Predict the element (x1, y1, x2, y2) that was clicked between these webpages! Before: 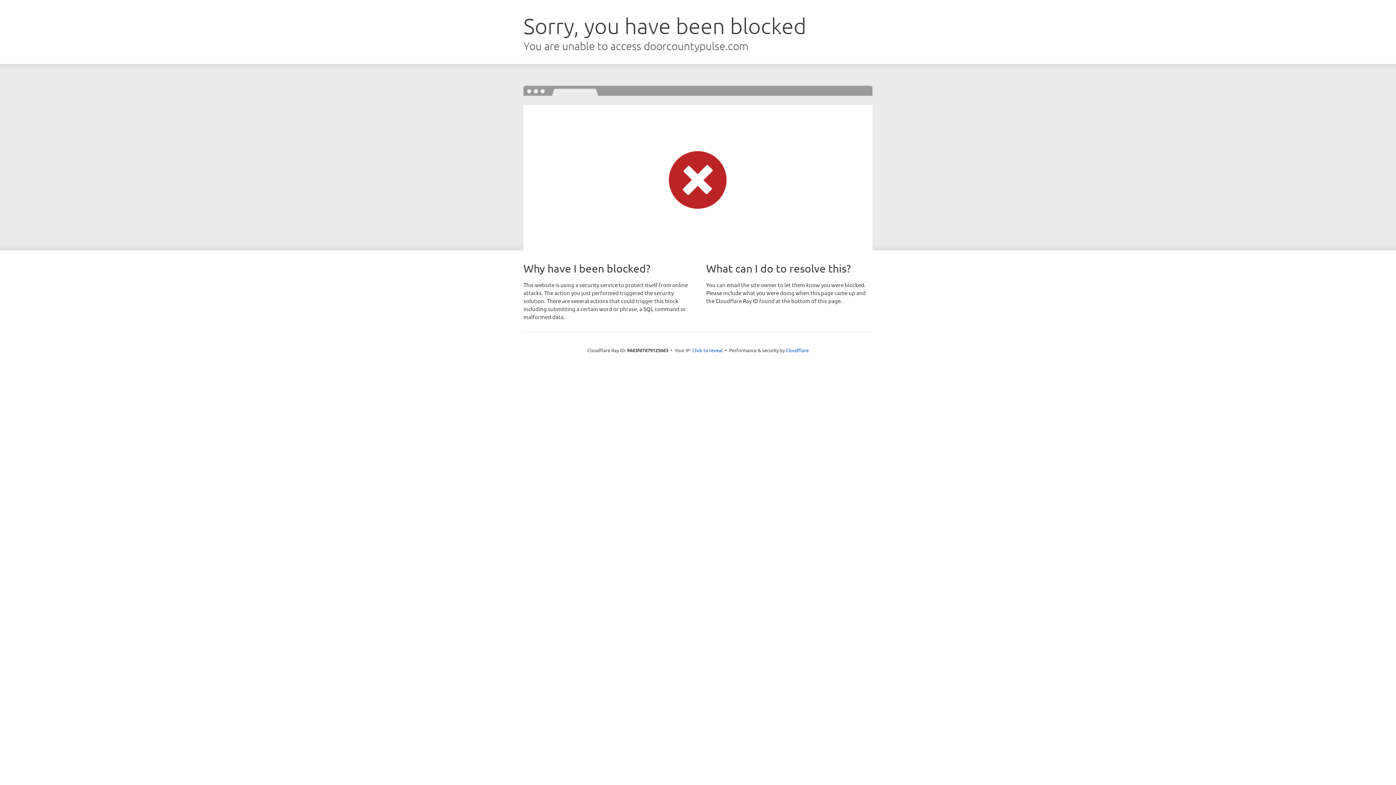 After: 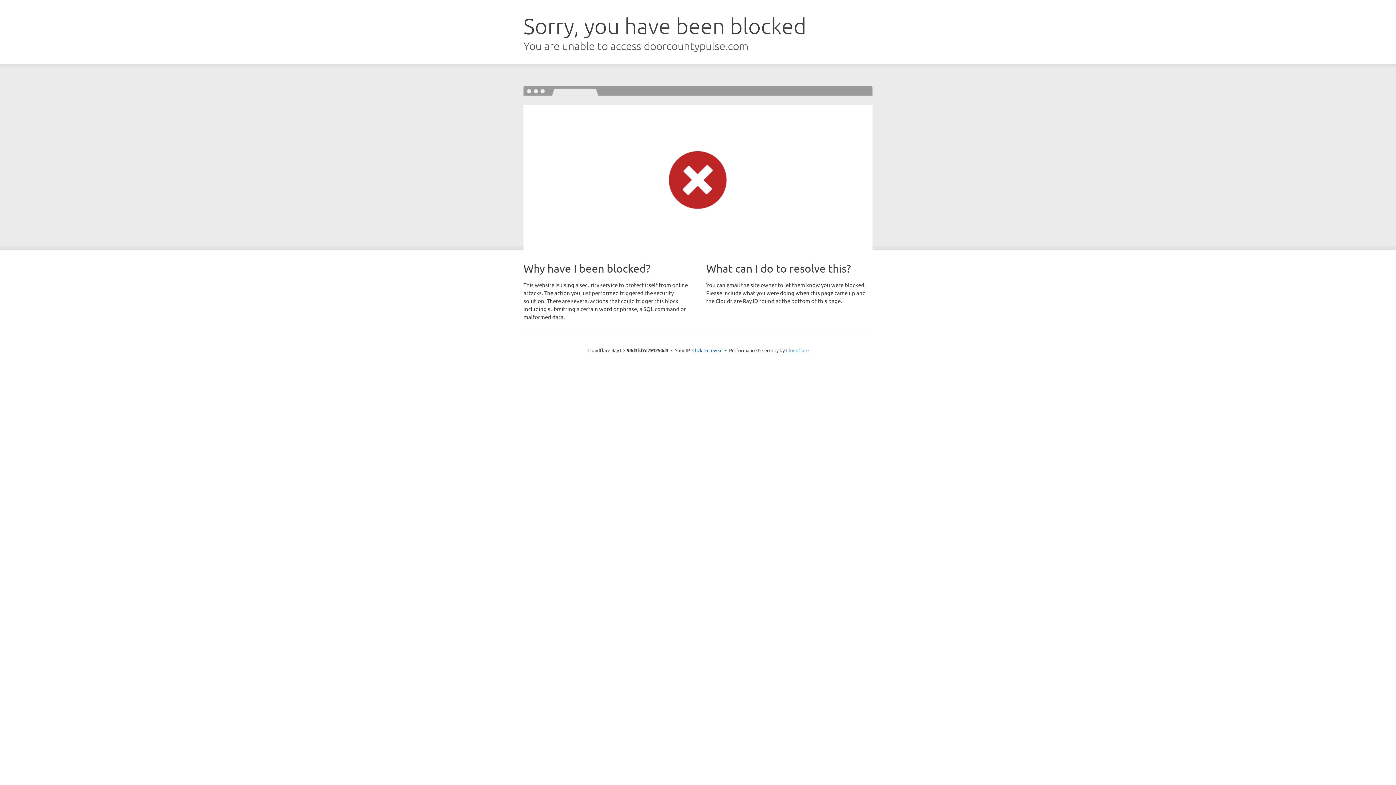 Action: label: Cloudflare bbox: (786, 347, 808, 353)